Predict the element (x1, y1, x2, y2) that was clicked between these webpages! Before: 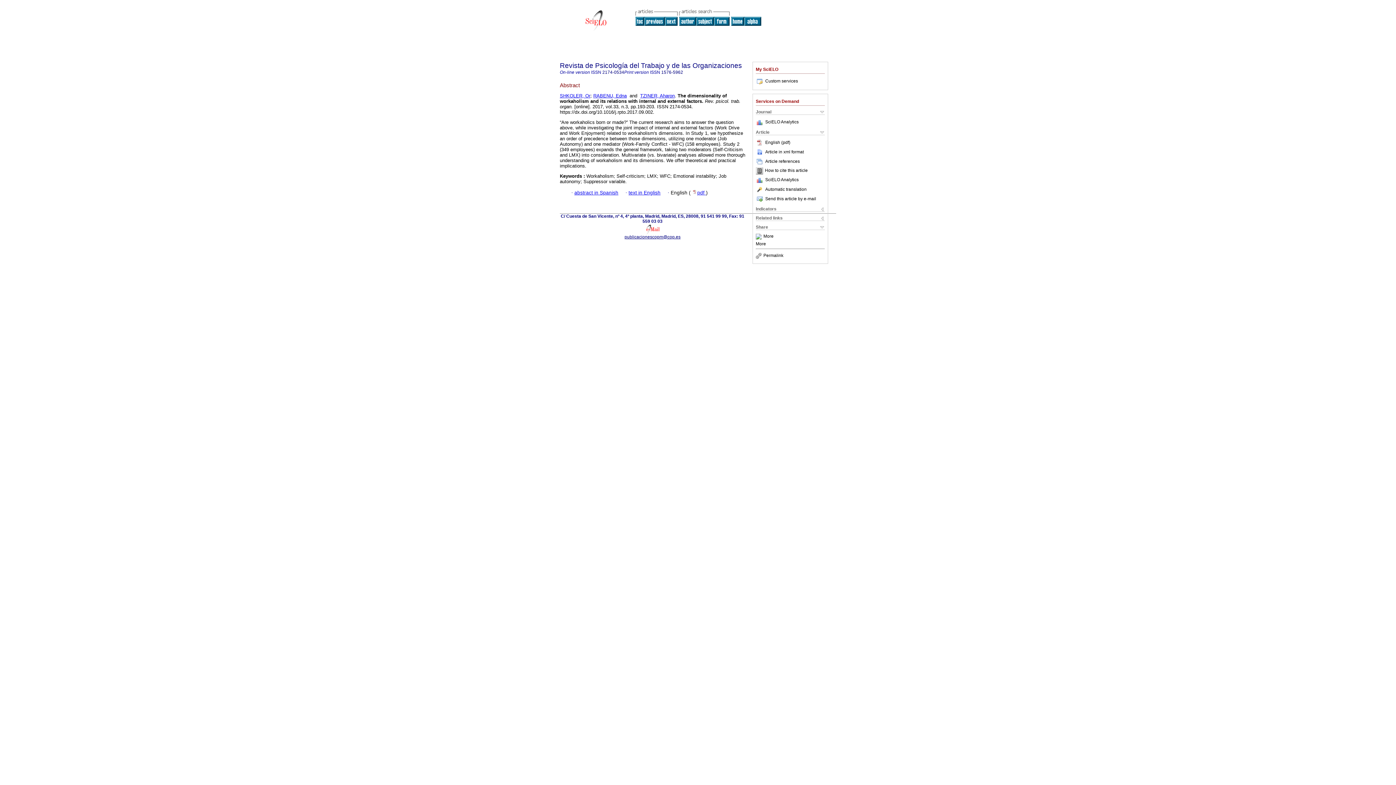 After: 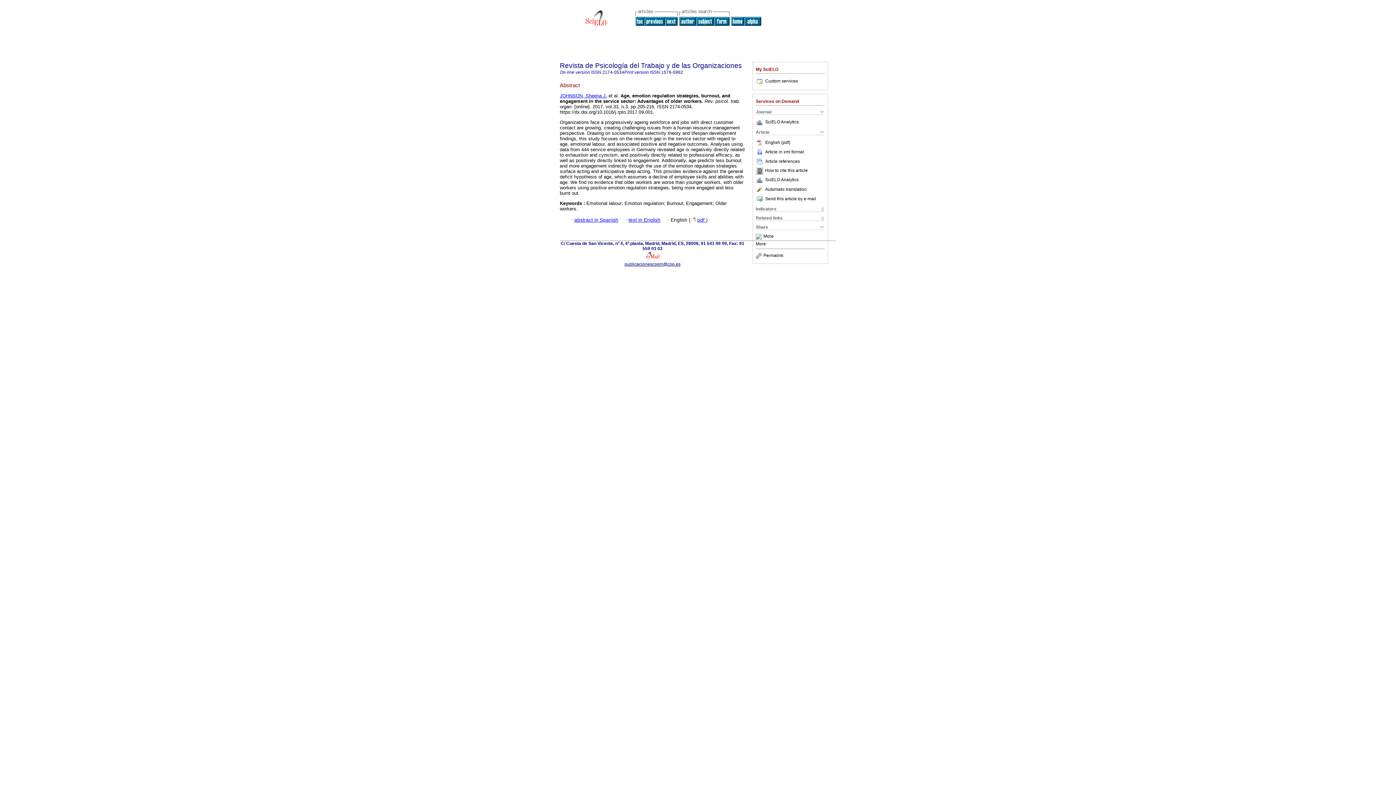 Action: bbox: (665, 21, 677, 26)